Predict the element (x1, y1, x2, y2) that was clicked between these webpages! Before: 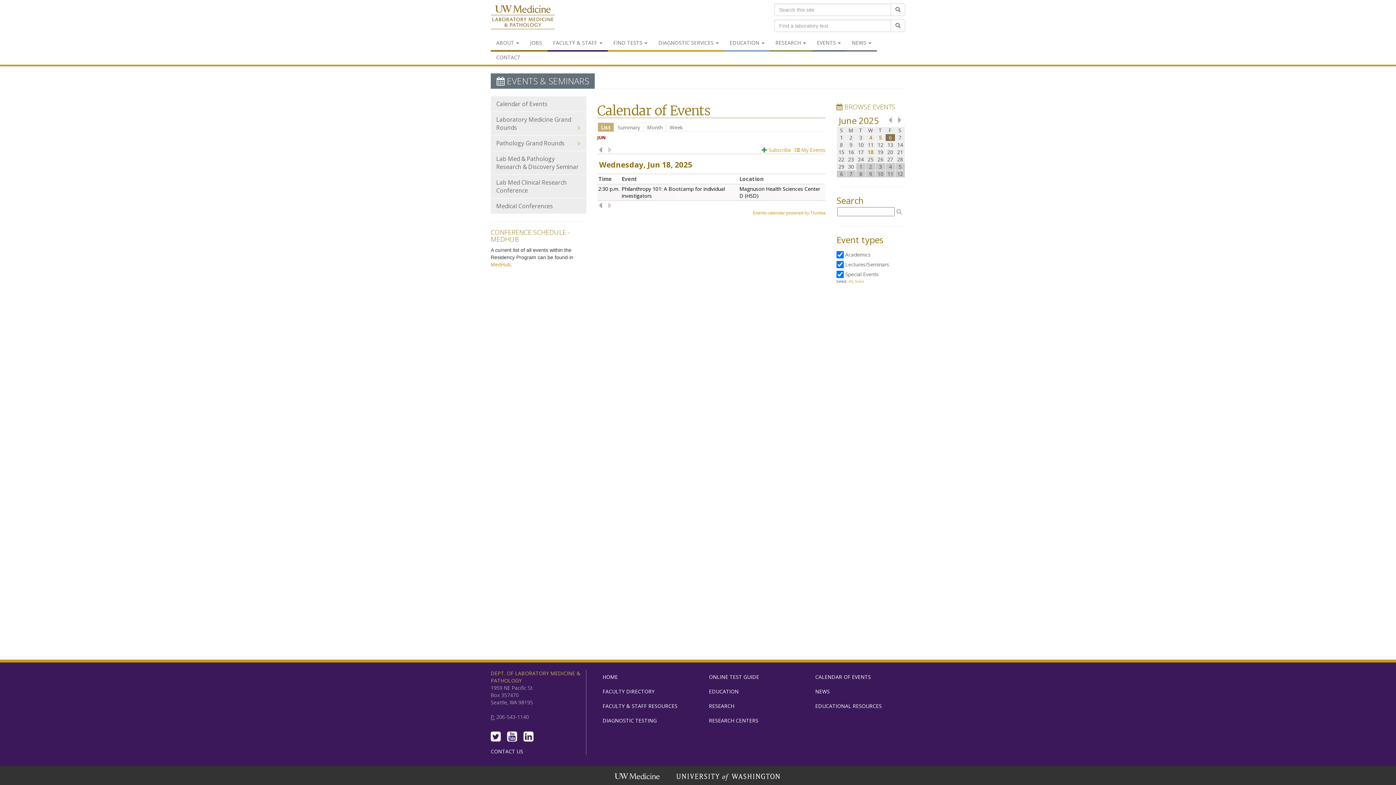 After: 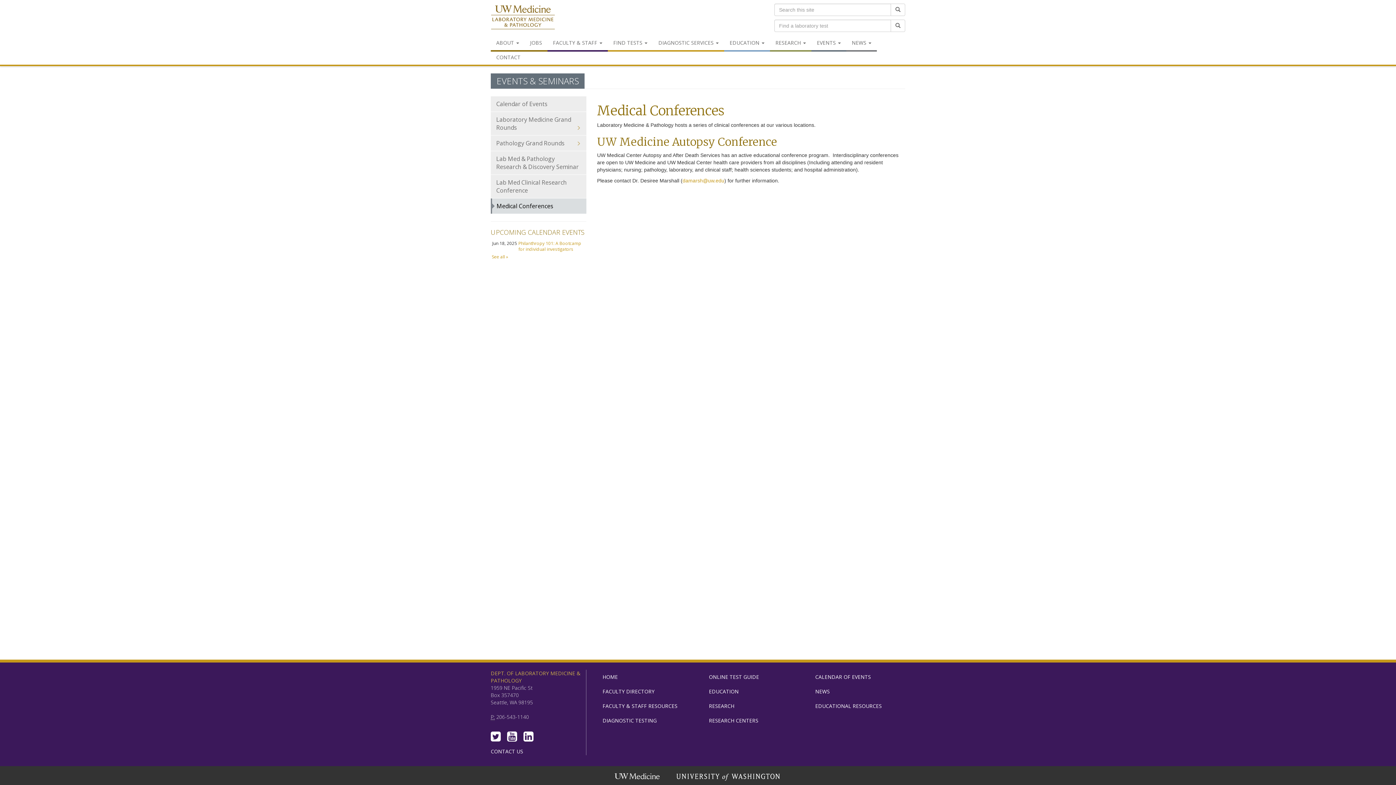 Action: label: Medical Conferences bbox: (490, 198, 586, 213)